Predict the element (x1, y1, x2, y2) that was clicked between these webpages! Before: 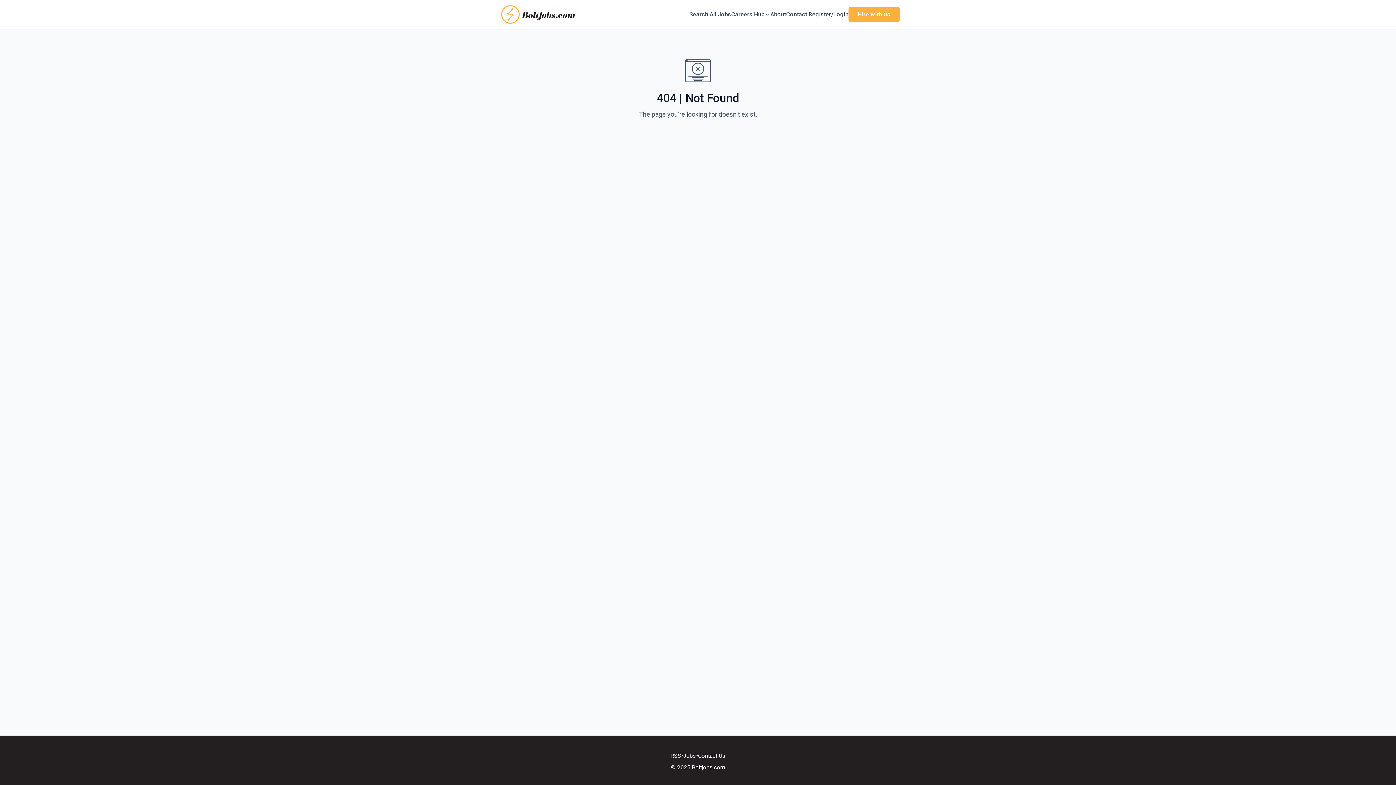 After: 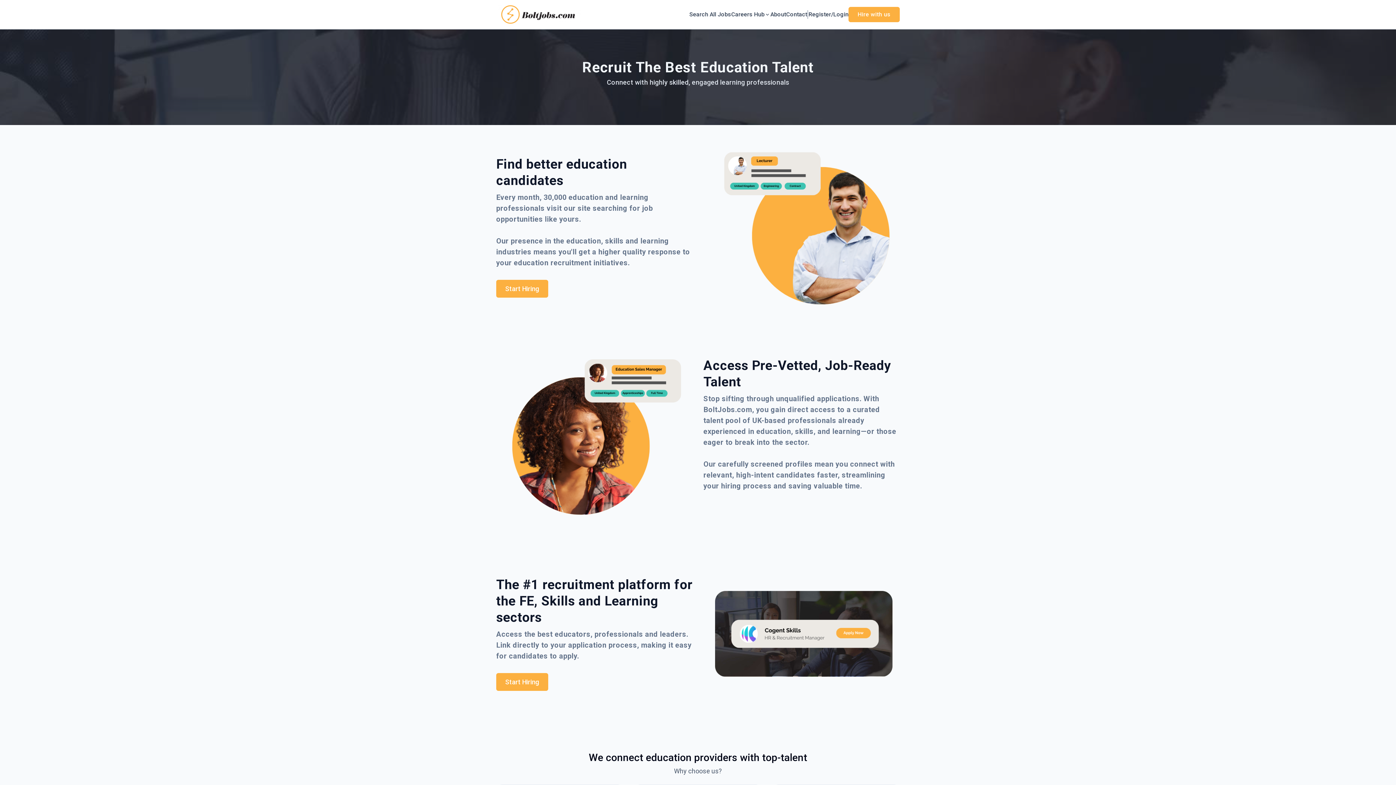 Action: bbox: (848, 6, 900, 22) label: Hire with us